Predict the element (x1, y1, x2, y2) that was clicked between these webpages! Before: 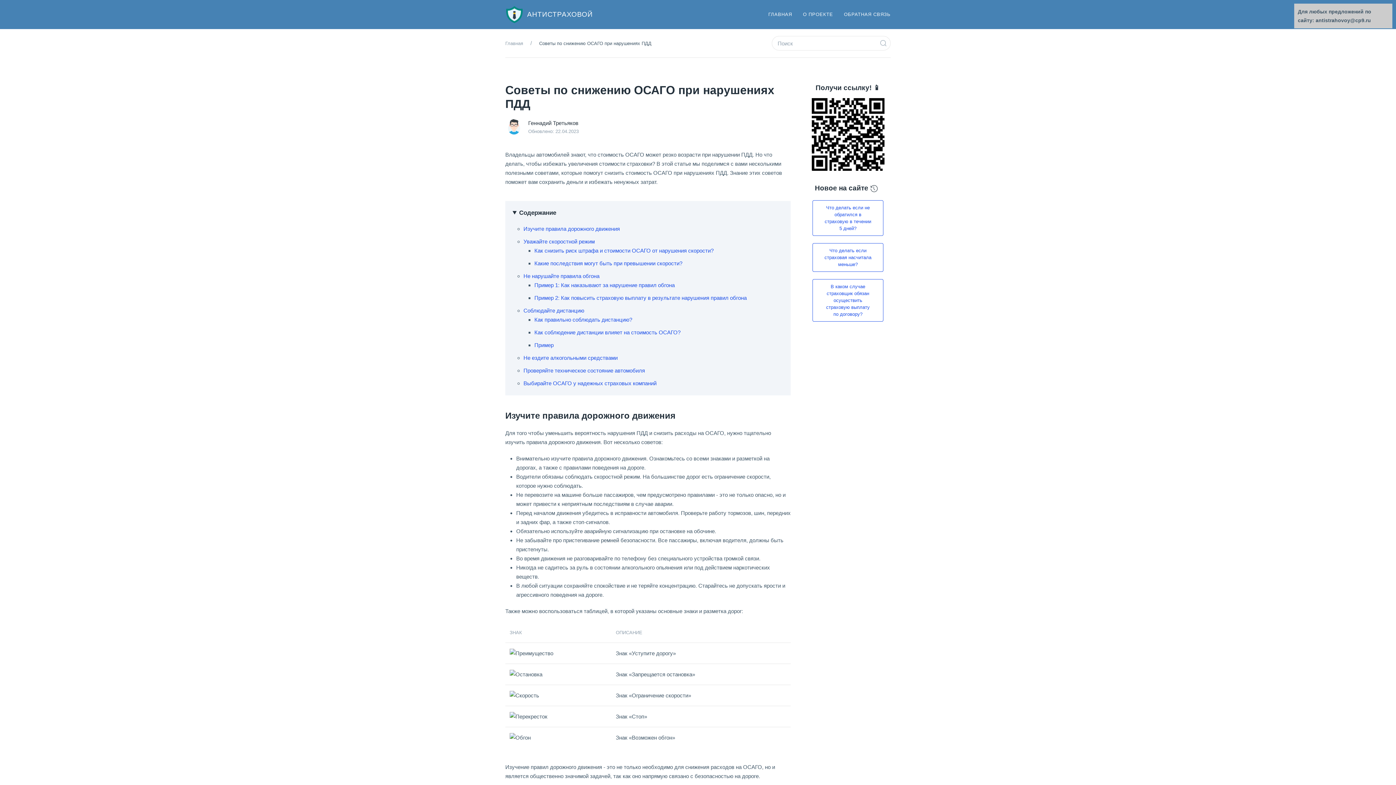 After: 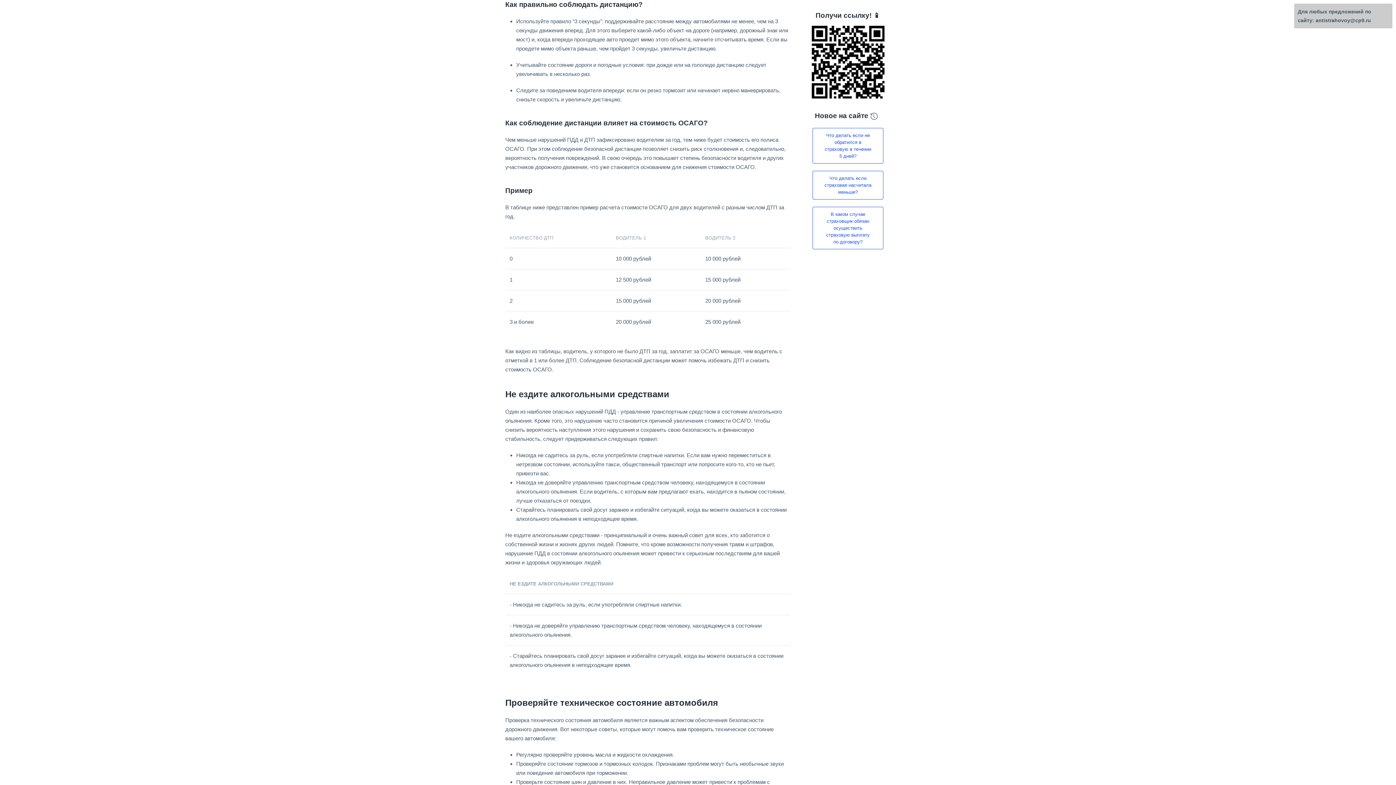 Action: label: Как правильно соблюдать дистанцию? bbox: (534, 316, 632, 322)